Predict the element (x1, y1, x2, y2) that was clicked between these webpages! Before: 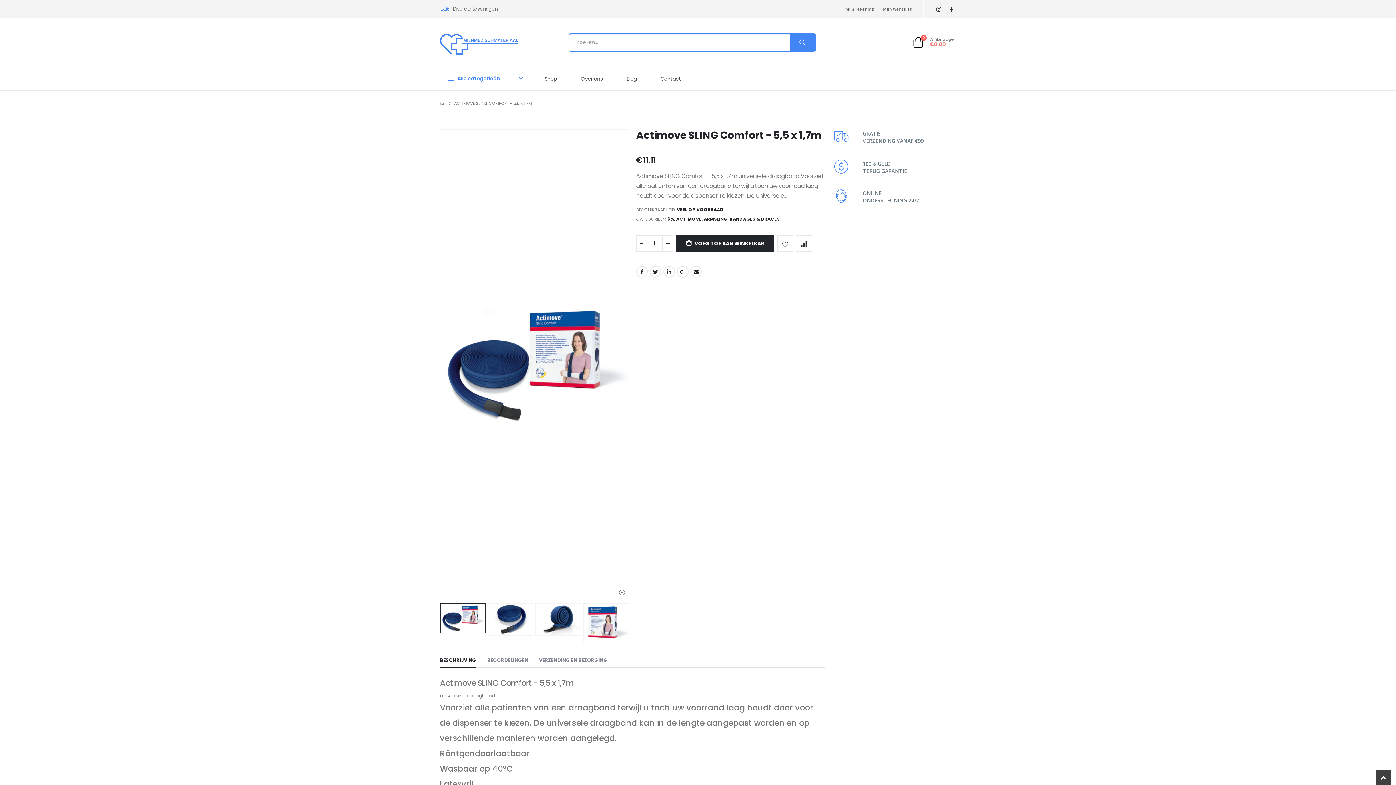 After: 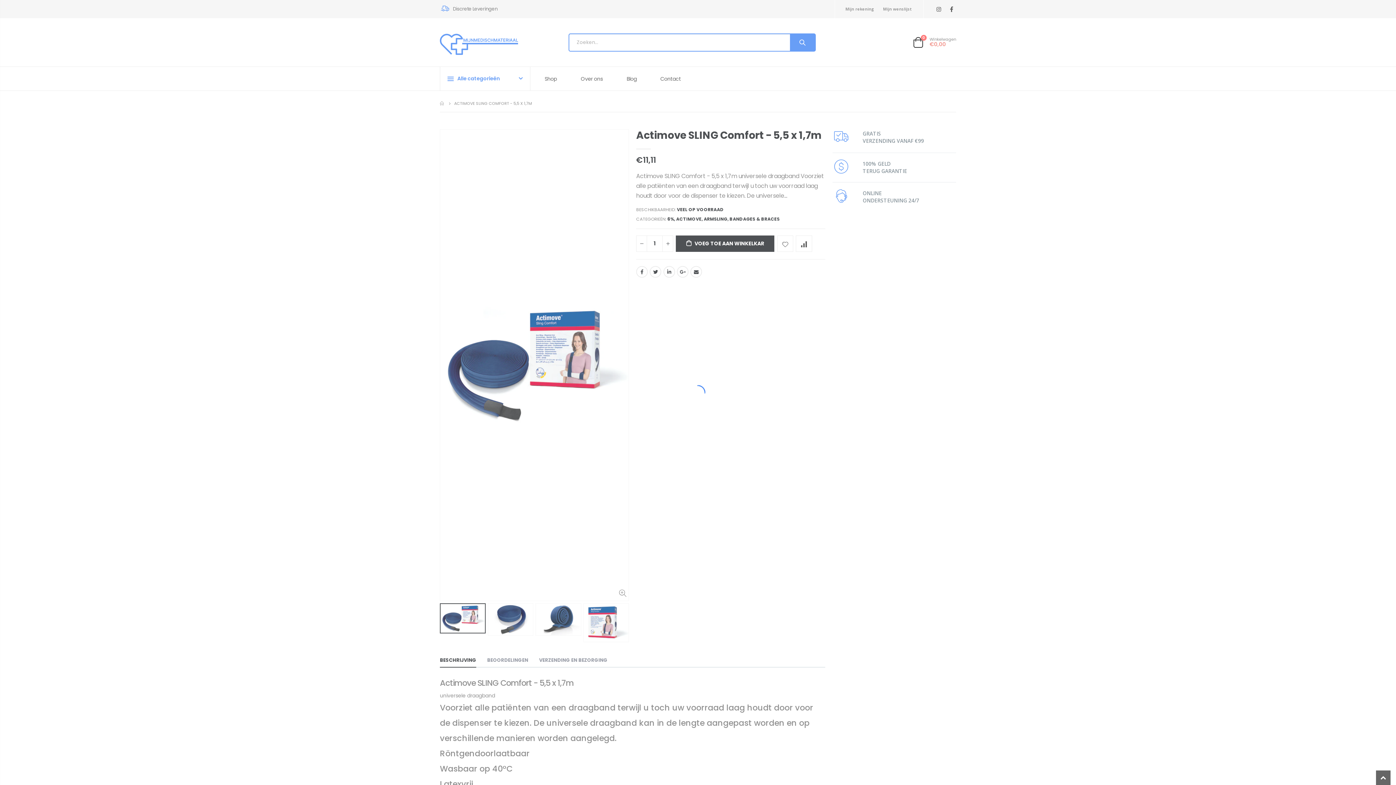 Action: bbox: (676, 235, 774, 251) label:  VOEG TOE AAN WINKELKAR